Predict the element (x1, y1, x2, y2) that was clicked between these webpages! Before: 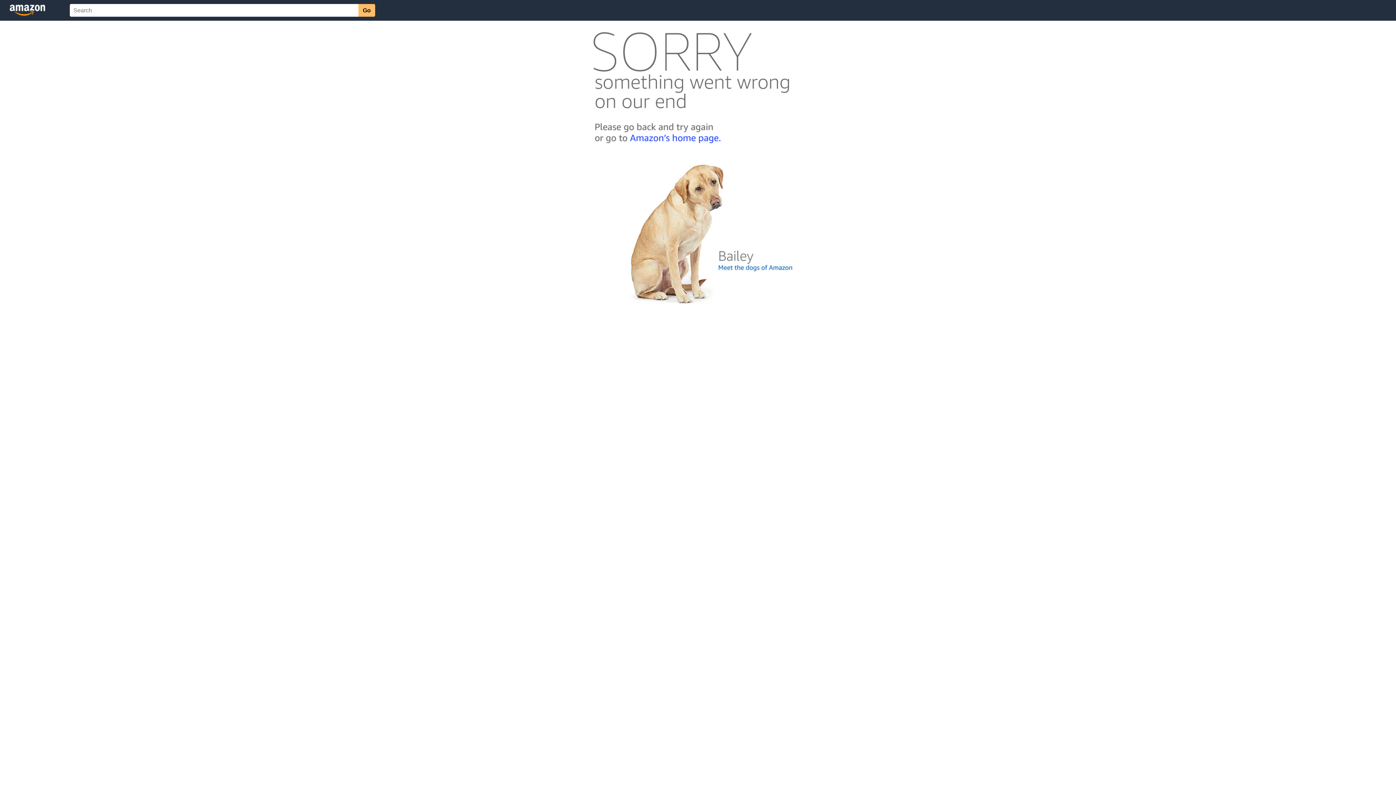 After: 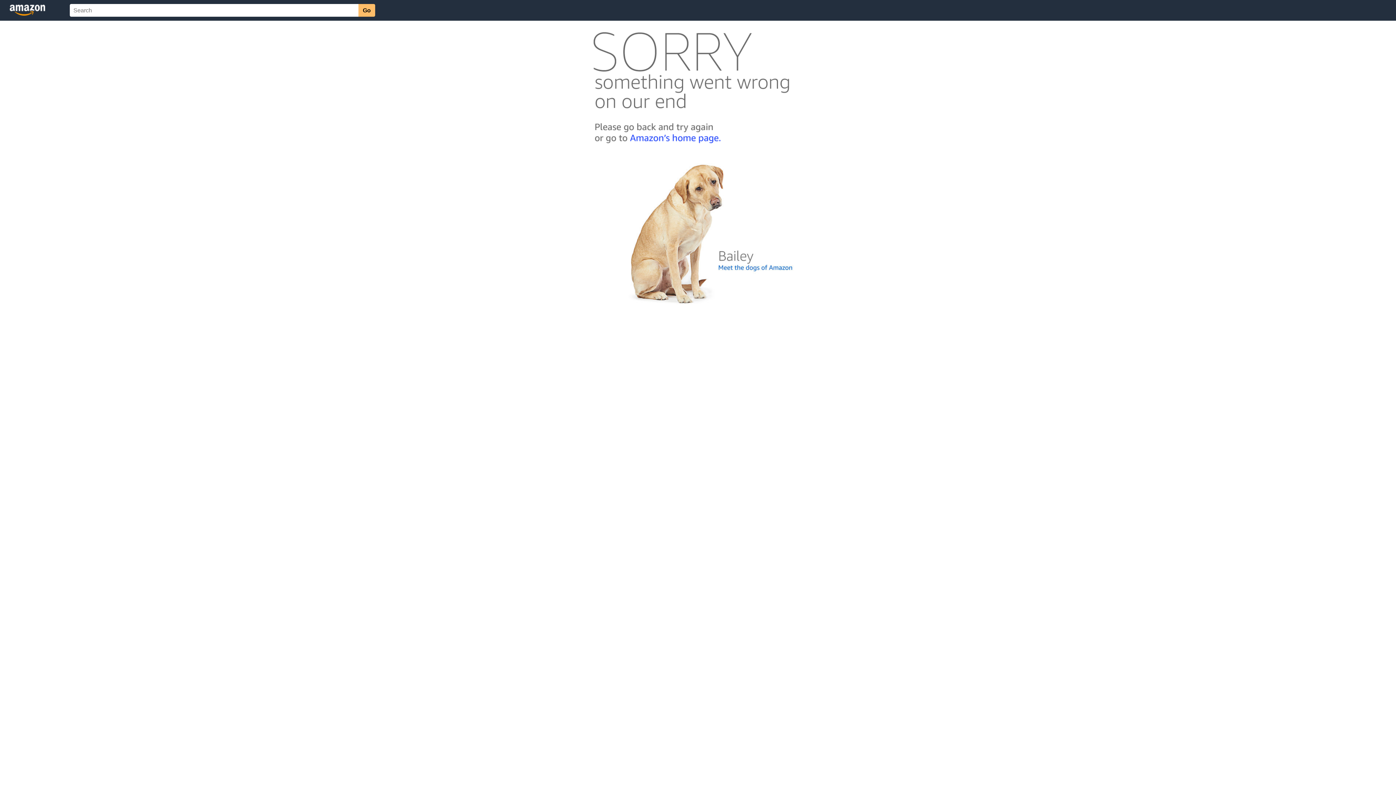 Action: bbox: (592, 300, 803, 306)